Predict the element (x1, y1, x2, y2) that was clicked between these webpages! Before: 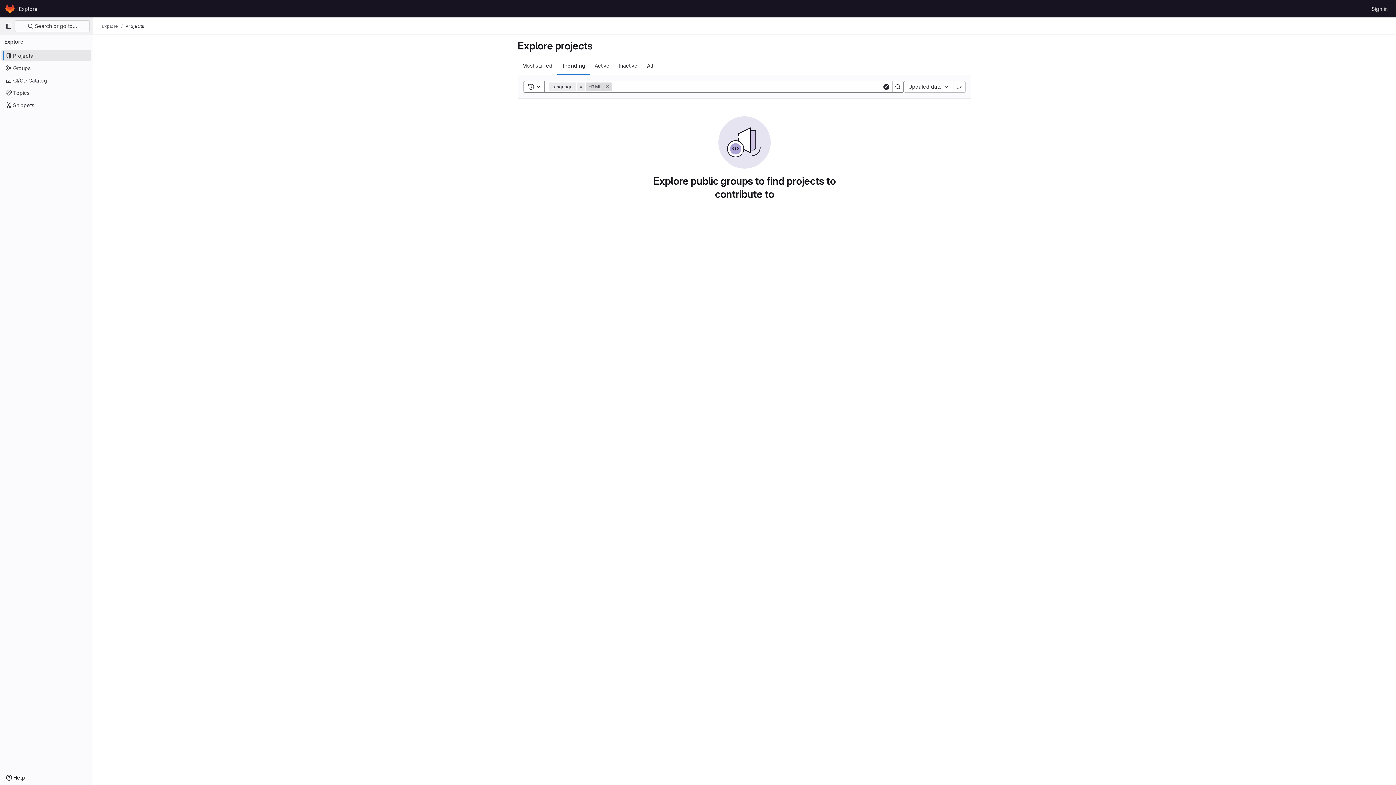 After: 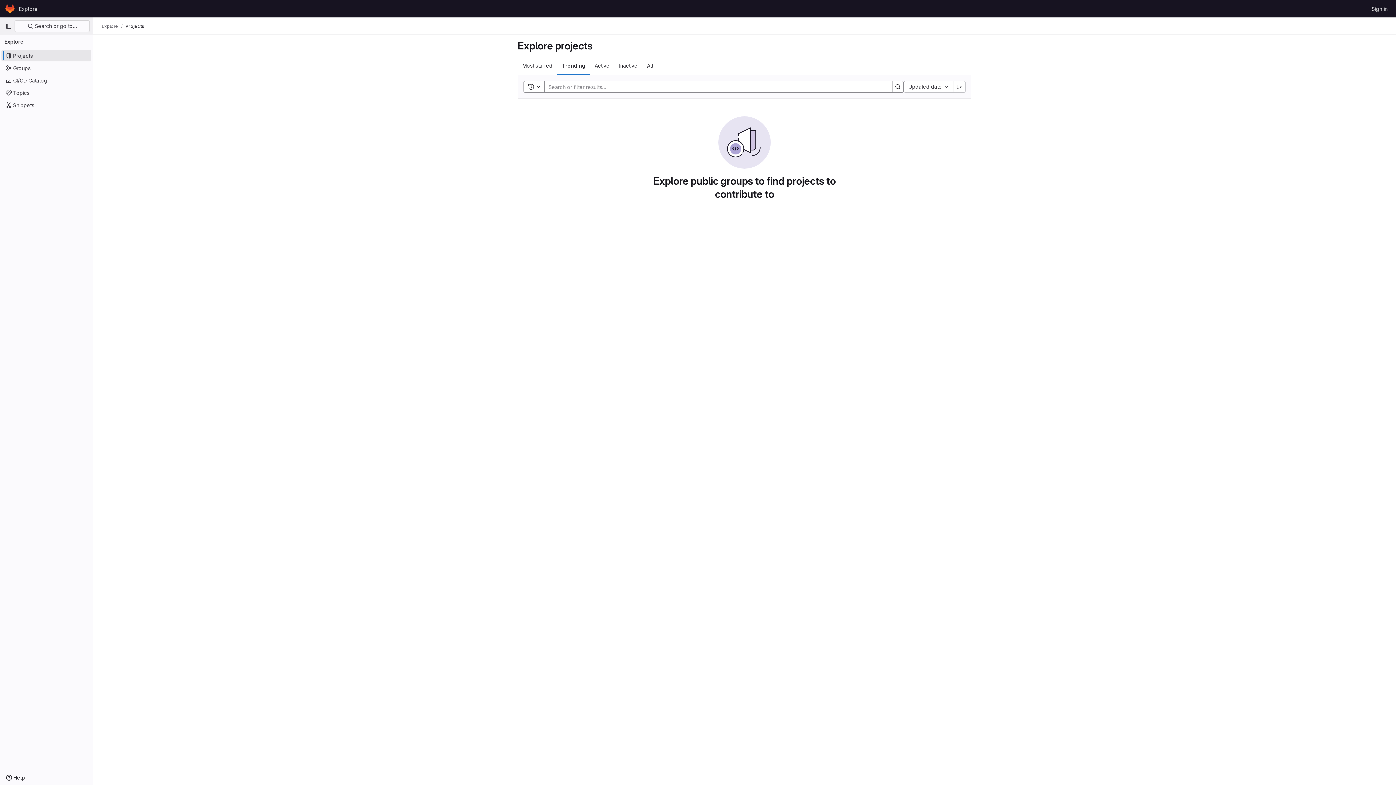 Action: bbox: (603, 82, 612, 91) label: Remove